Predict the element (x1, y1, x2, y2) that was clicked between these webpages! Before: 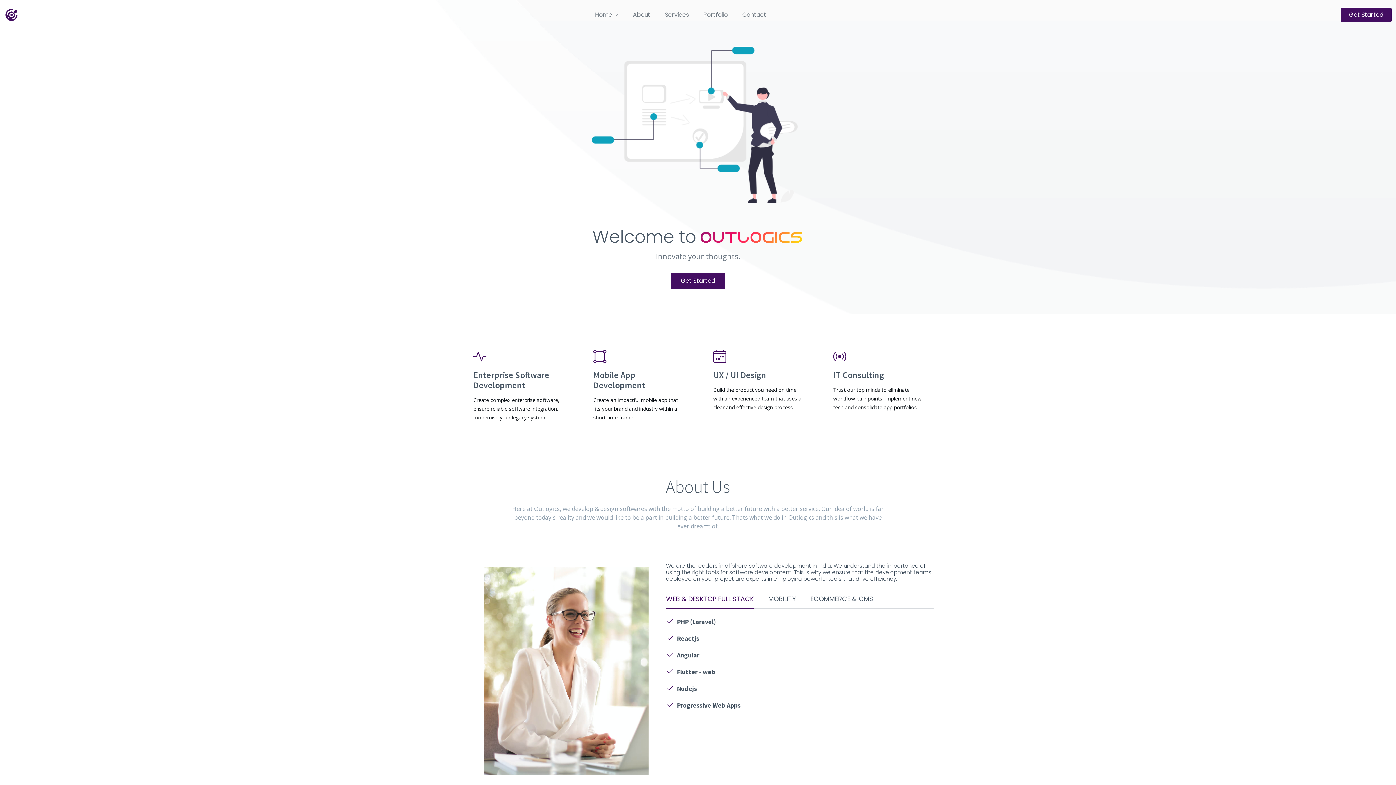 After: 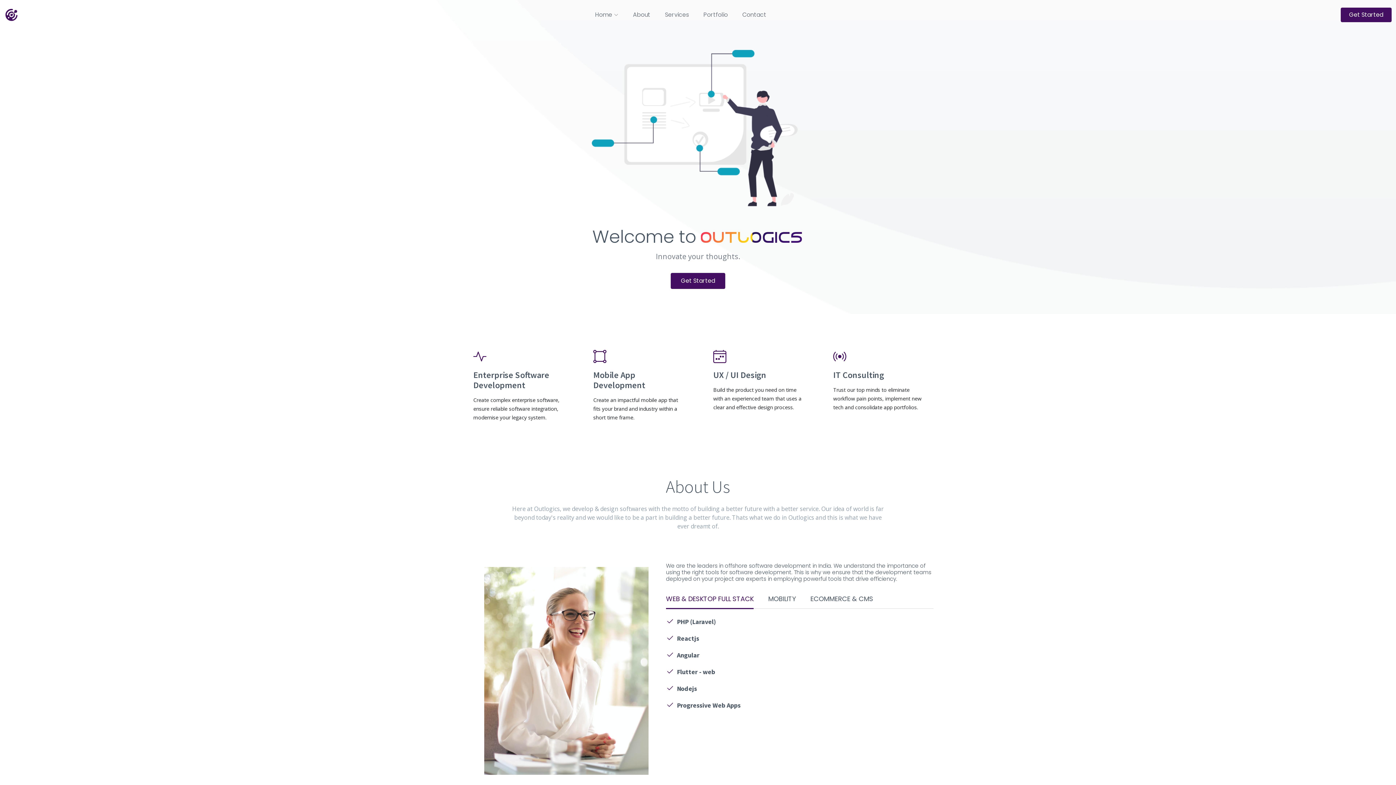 Action: label: Enterprise Software Development bbox: (473, 369, 549, 390)